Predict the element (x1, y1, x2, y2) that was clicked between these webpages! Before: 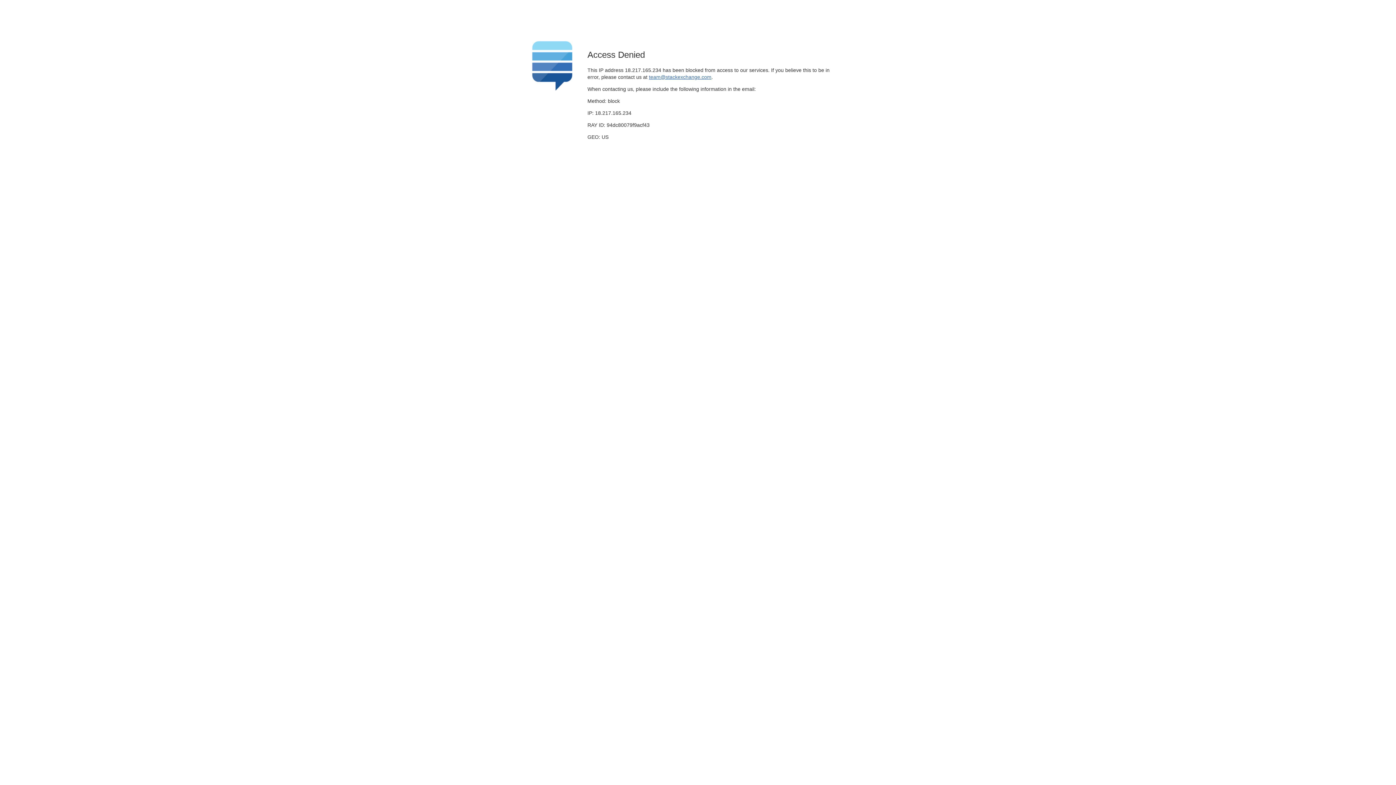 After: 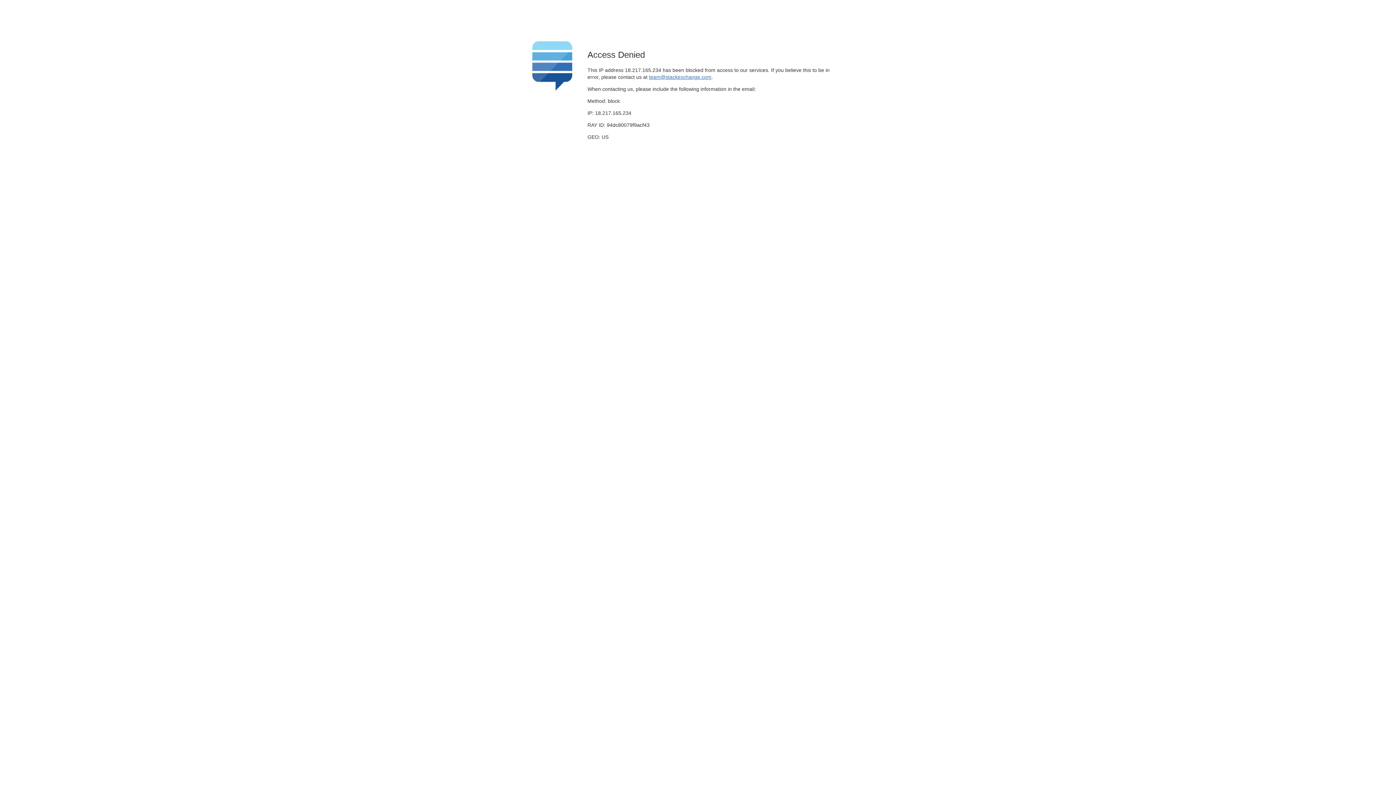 Action: label: team@stackexchange.com bbox: (649, 74, 711, 79)